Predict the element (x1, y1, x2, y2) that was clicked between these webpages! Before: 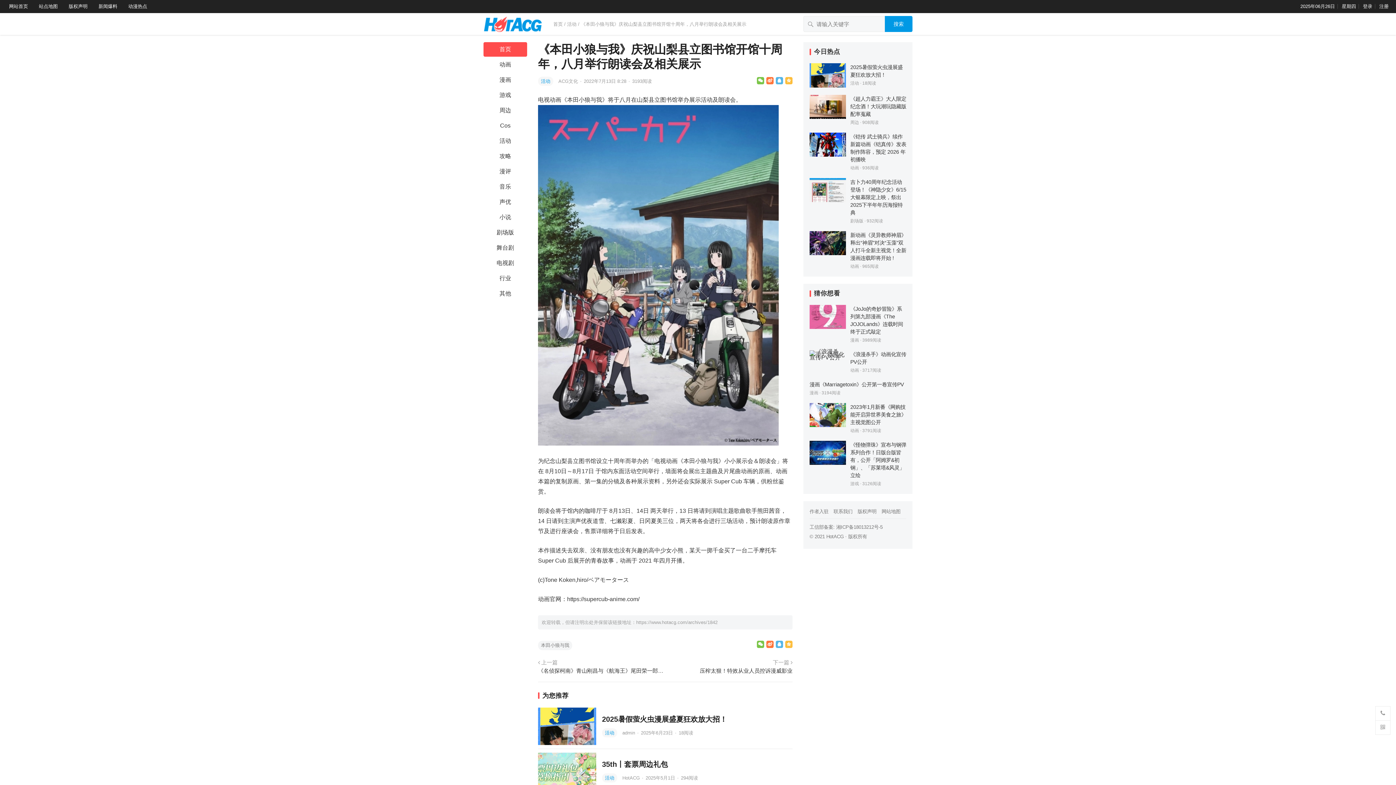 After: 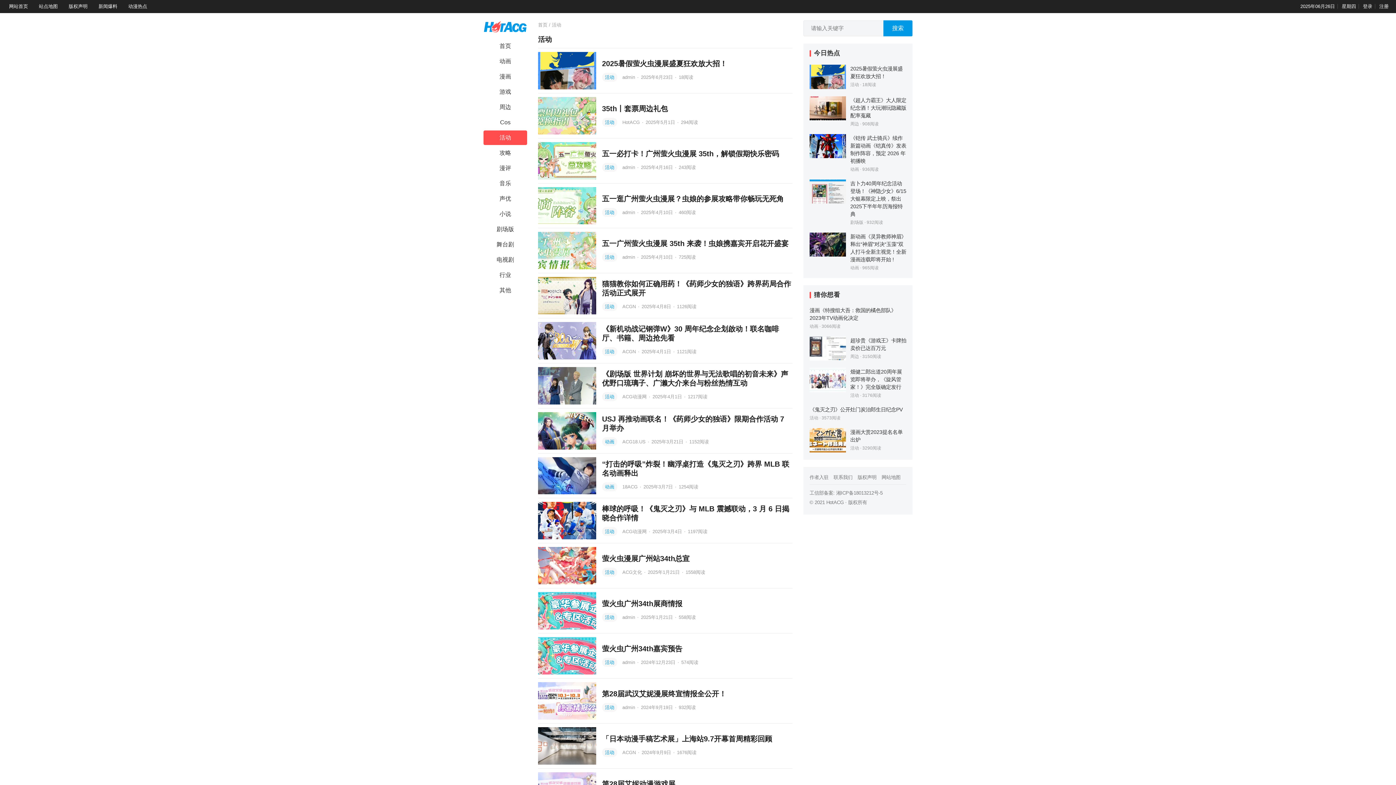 Action: label: 活动 bbox: (850, 80, 859, 85)